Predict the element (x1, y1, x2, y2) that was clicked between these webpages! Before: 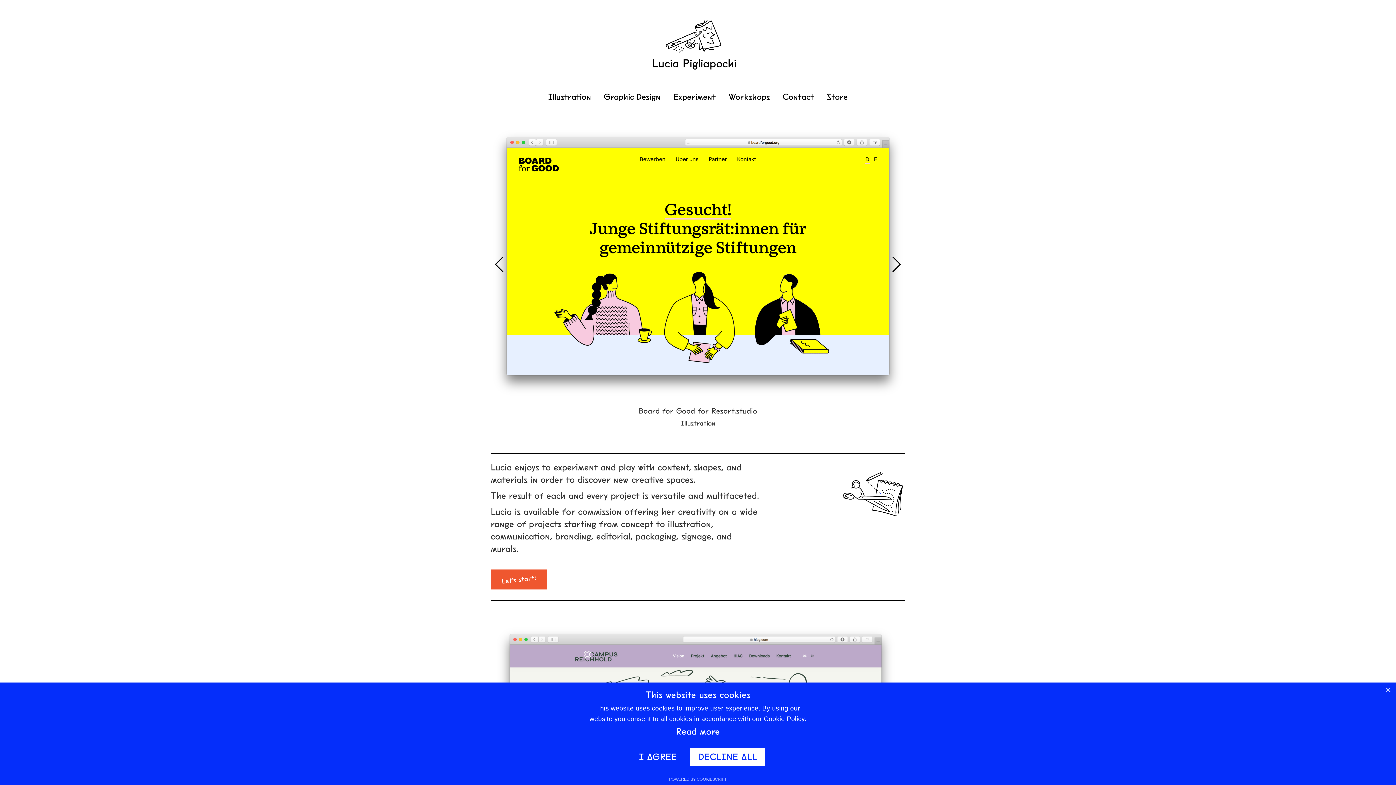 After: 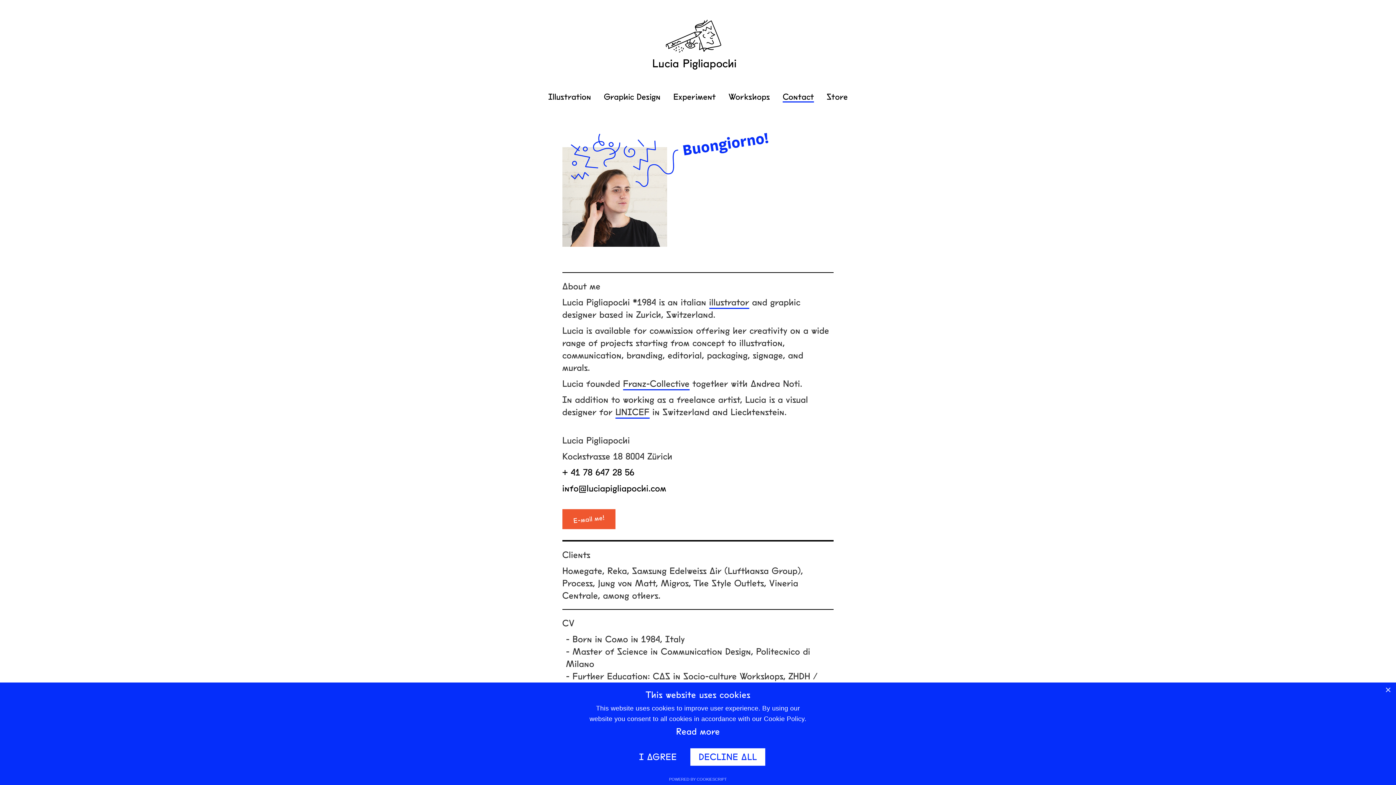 Action: bbox: (782, 91, 814, 101) label: Contact